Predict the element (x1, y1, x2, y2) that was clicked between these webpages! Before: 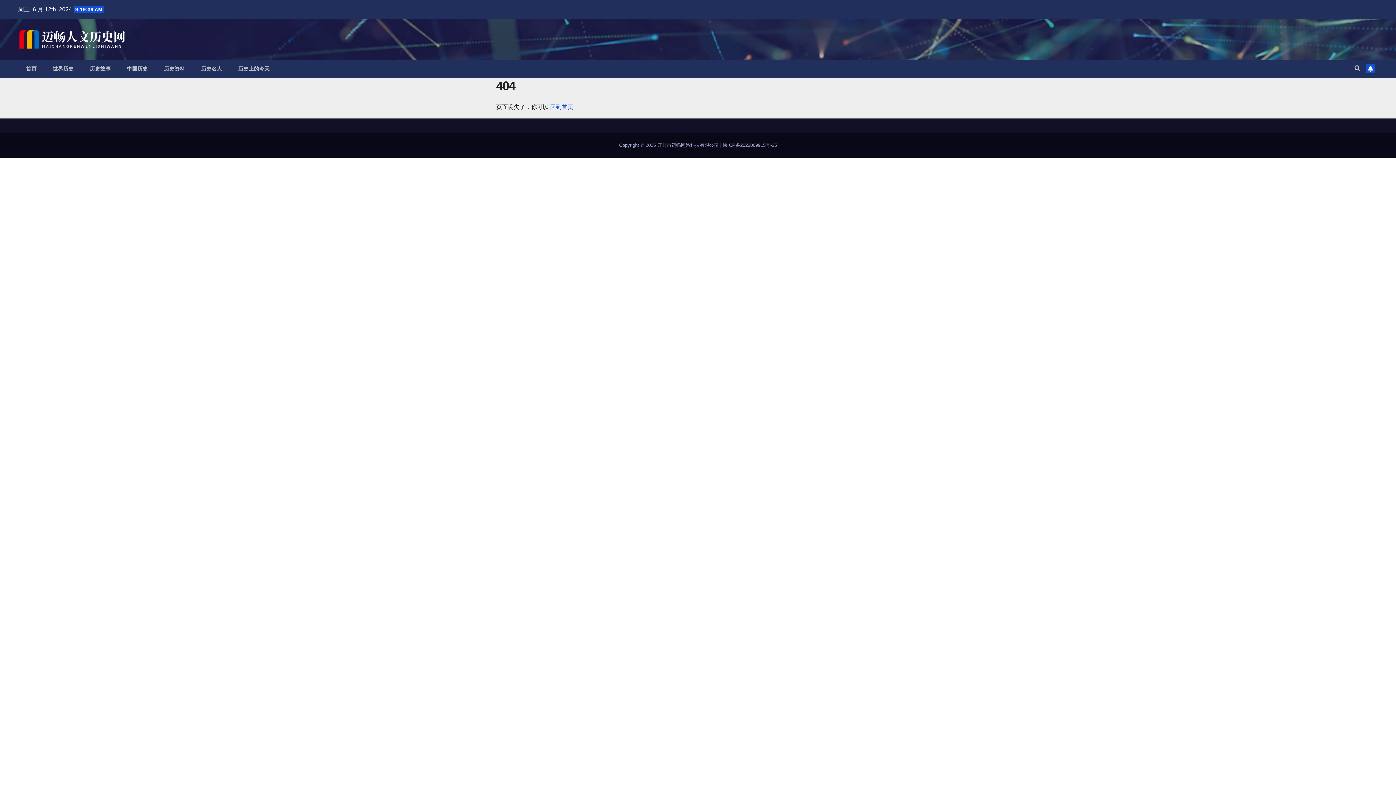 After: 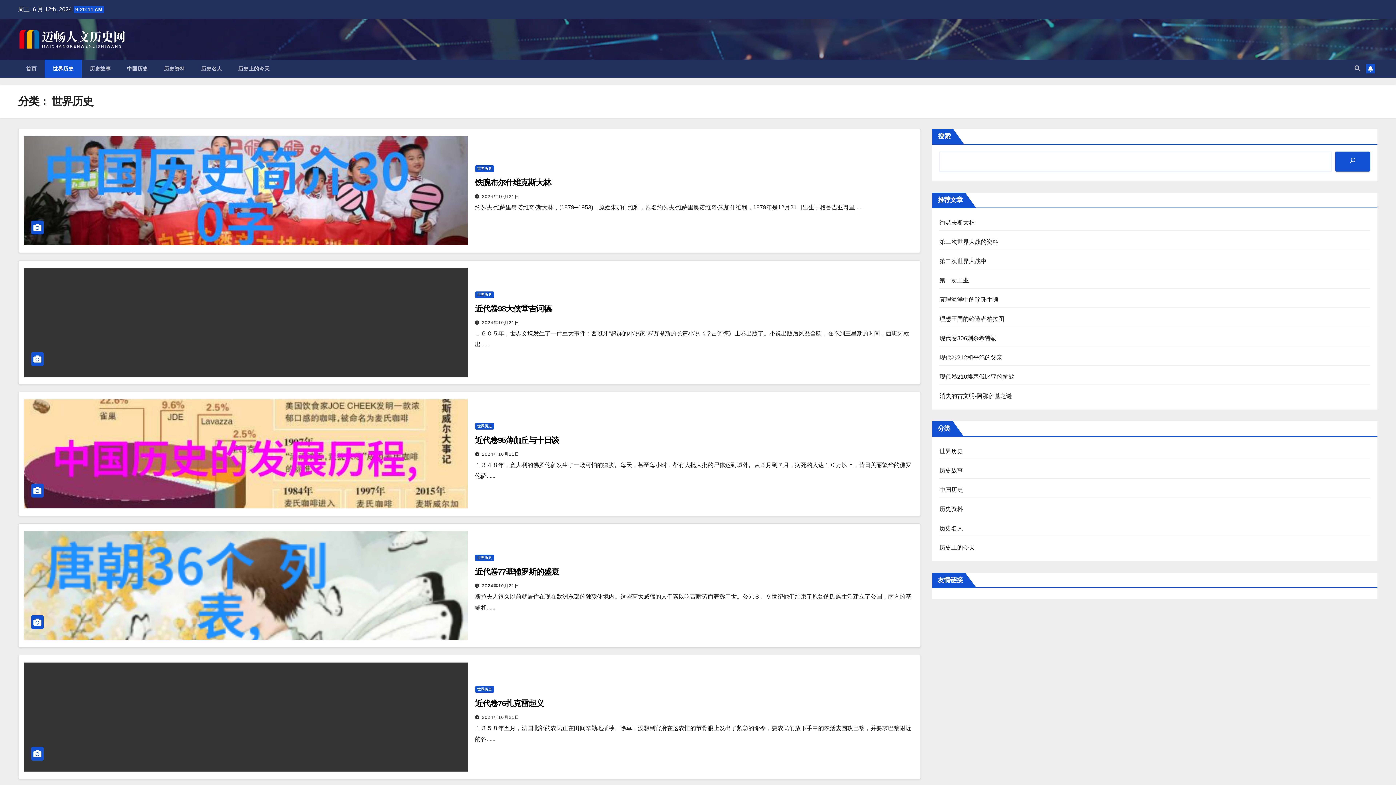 Action: label: 世界历史 bbox: (44, 59, 81, 77)